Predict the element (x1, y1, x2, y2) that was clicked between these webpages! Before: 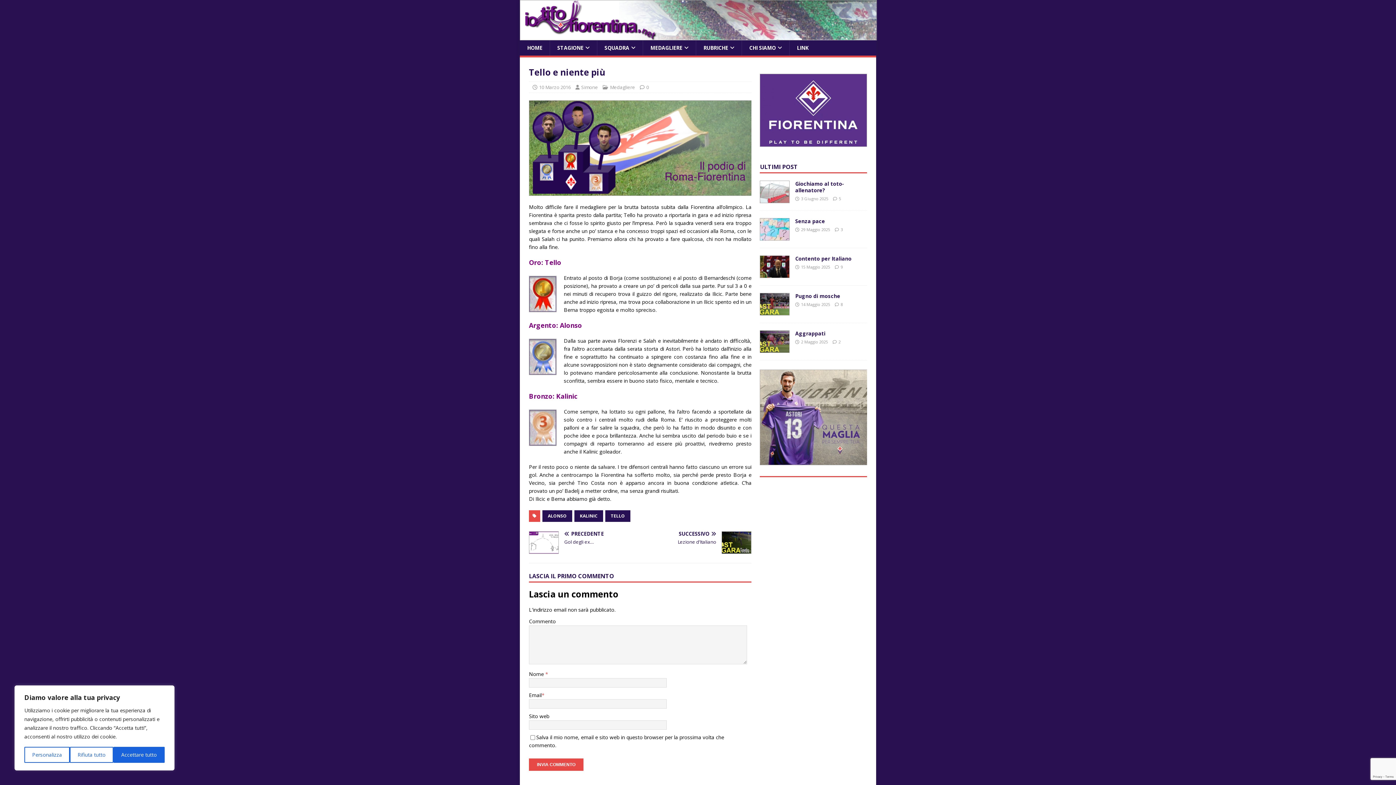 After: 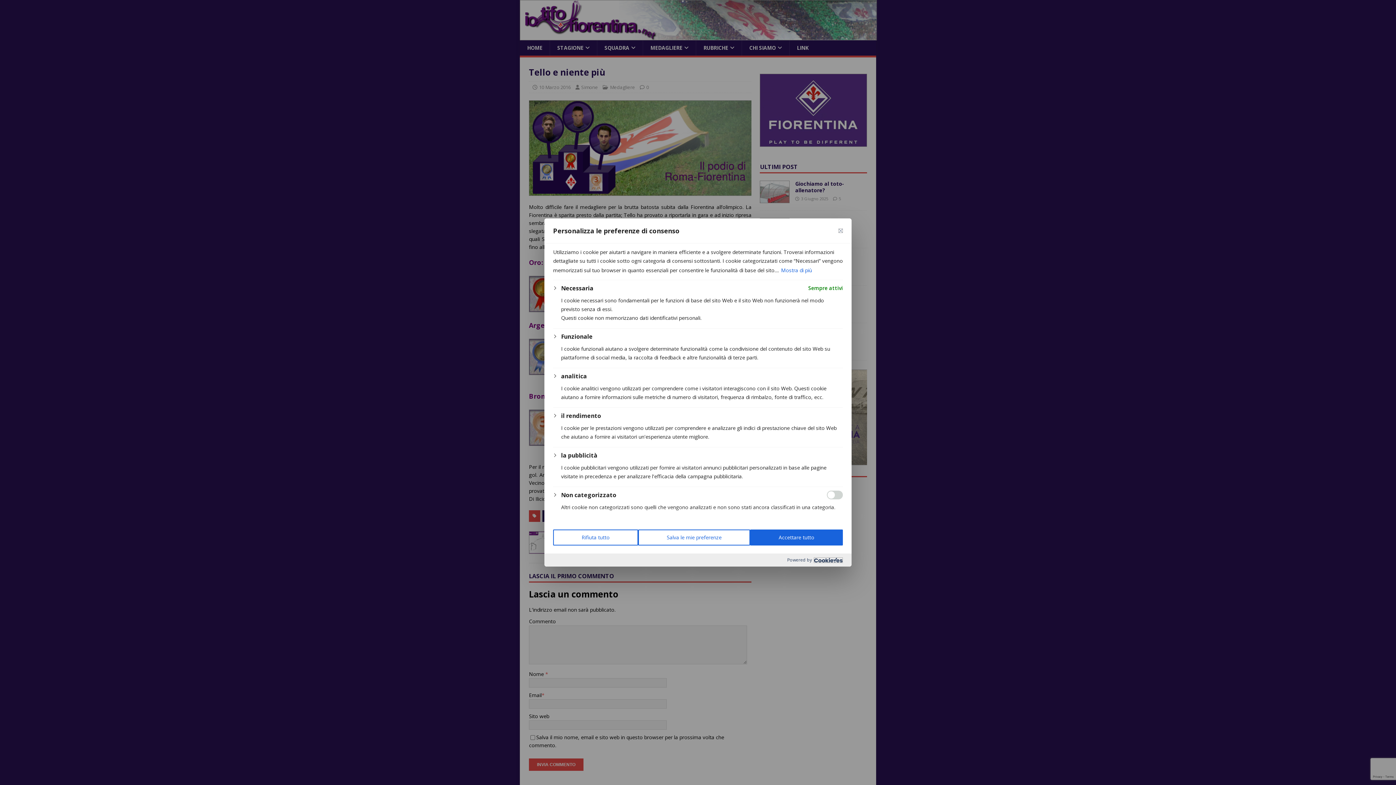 Action: bbox: (24, 747, 69, 763) label: Personalizza